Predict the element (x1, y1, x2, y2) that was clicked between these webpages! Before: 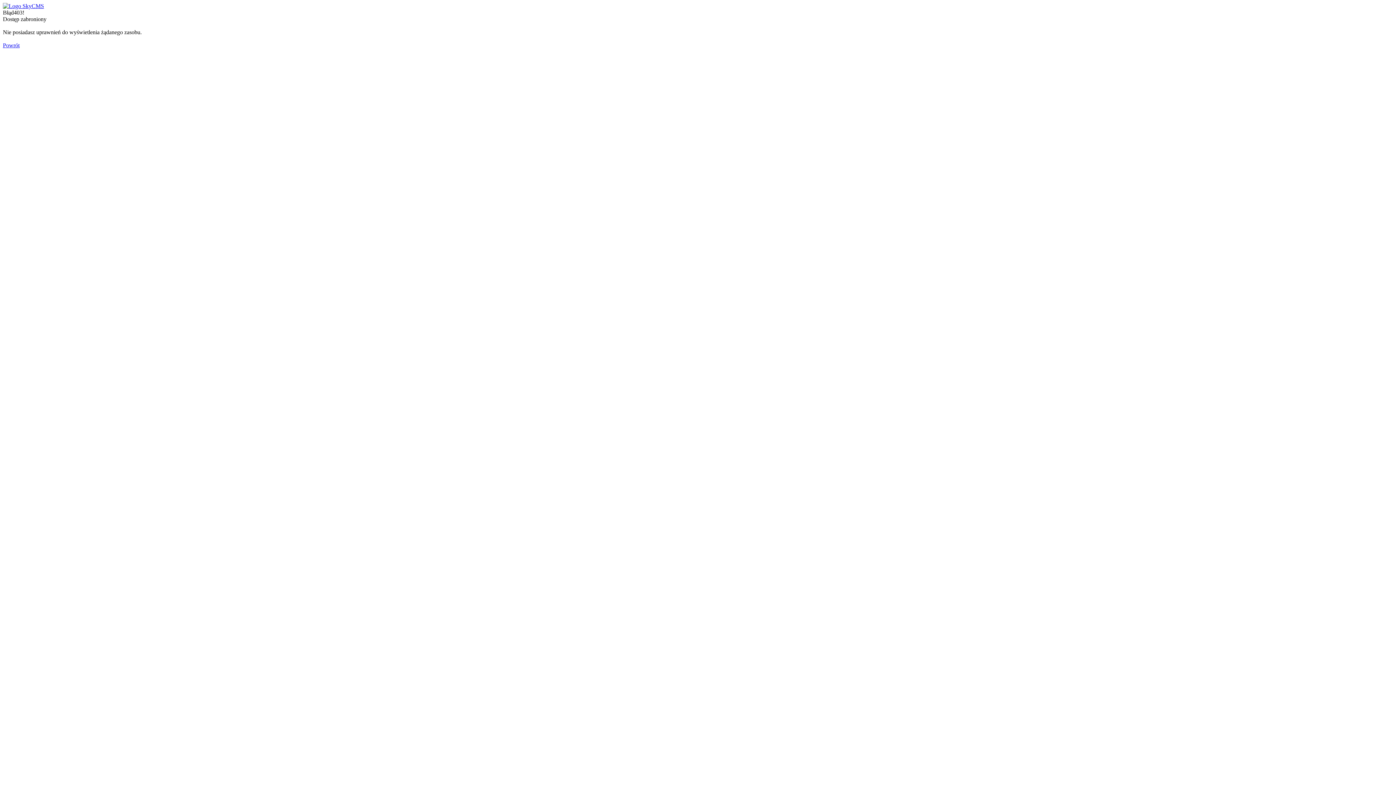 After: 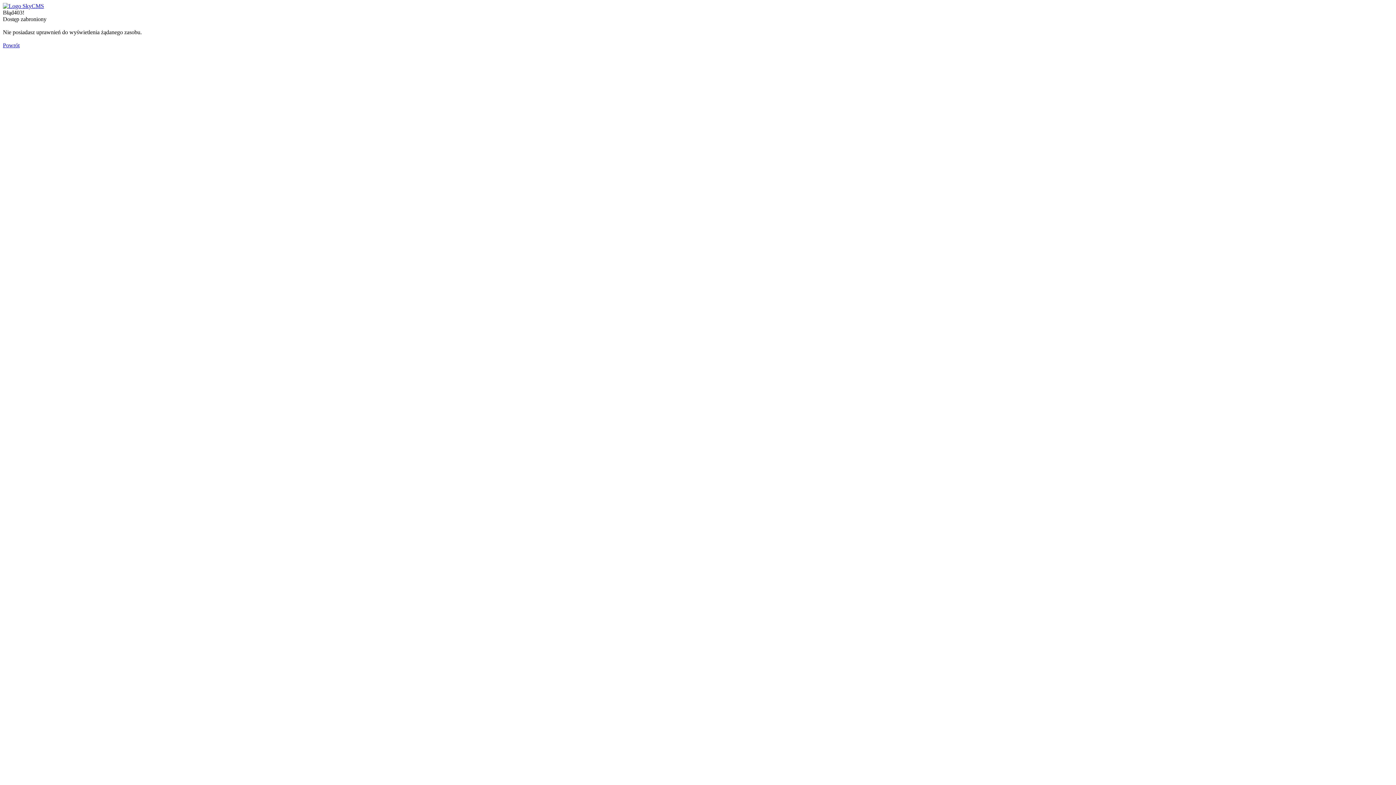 Action: bbox: (2, 2, 44, 9)